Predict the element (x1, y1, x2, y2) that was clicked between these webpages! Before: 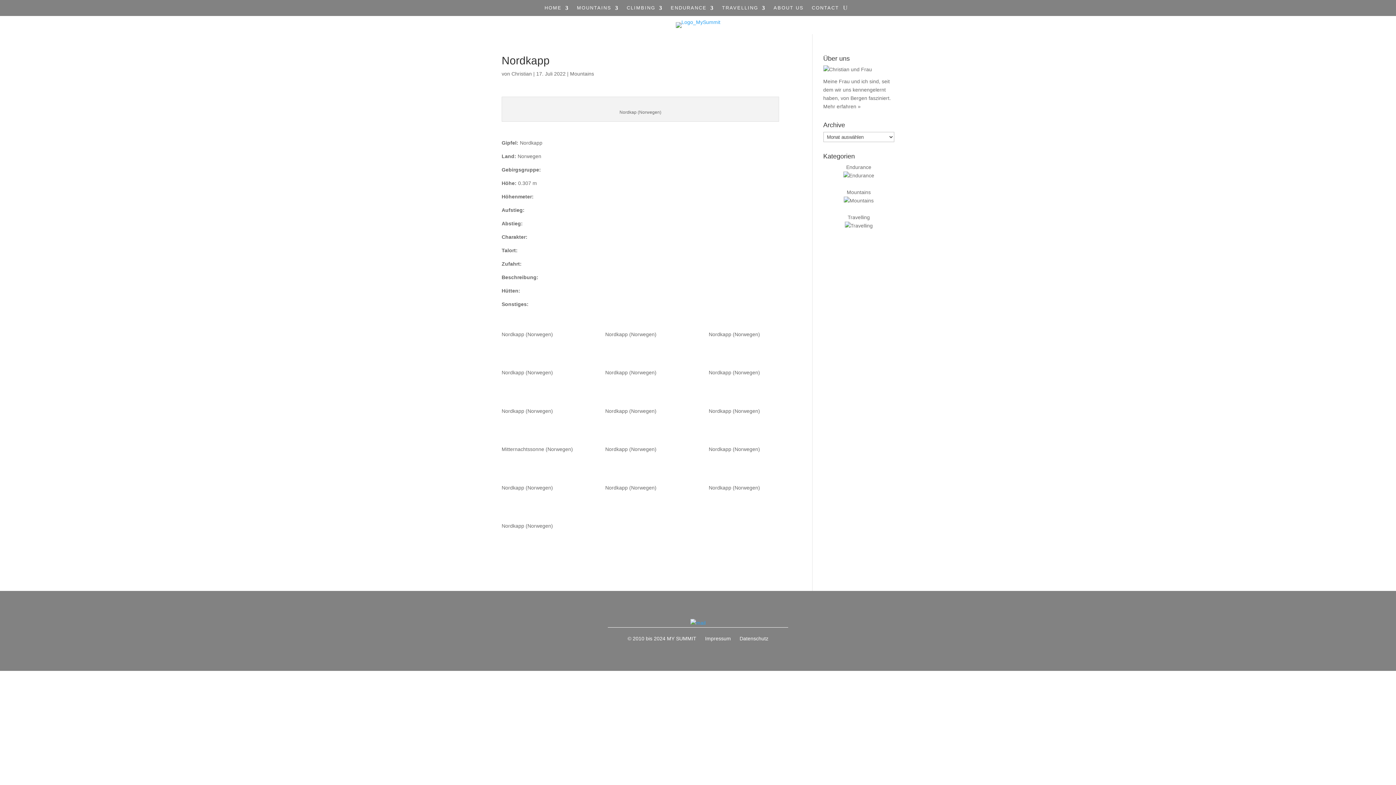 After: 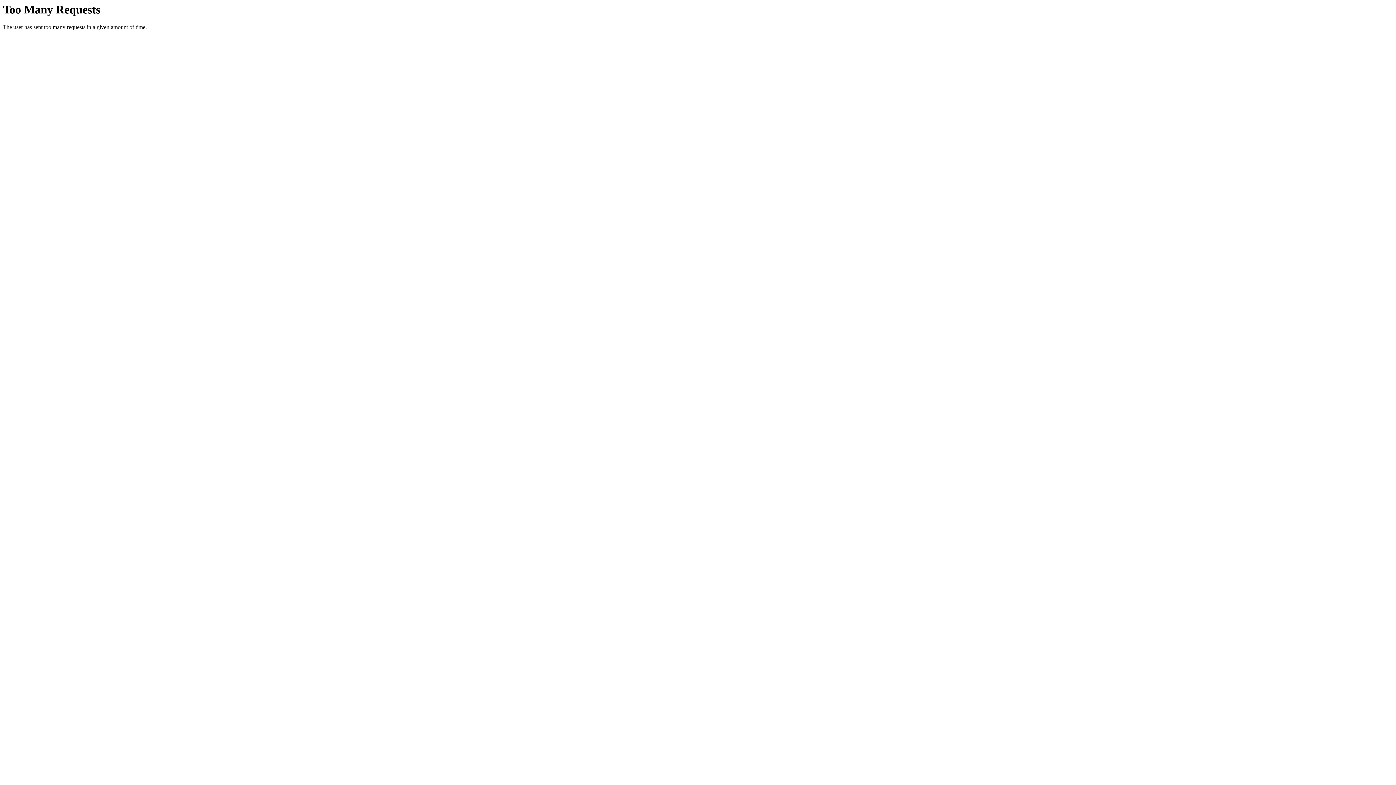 Action: bbox: (501, 360, 583, 368)